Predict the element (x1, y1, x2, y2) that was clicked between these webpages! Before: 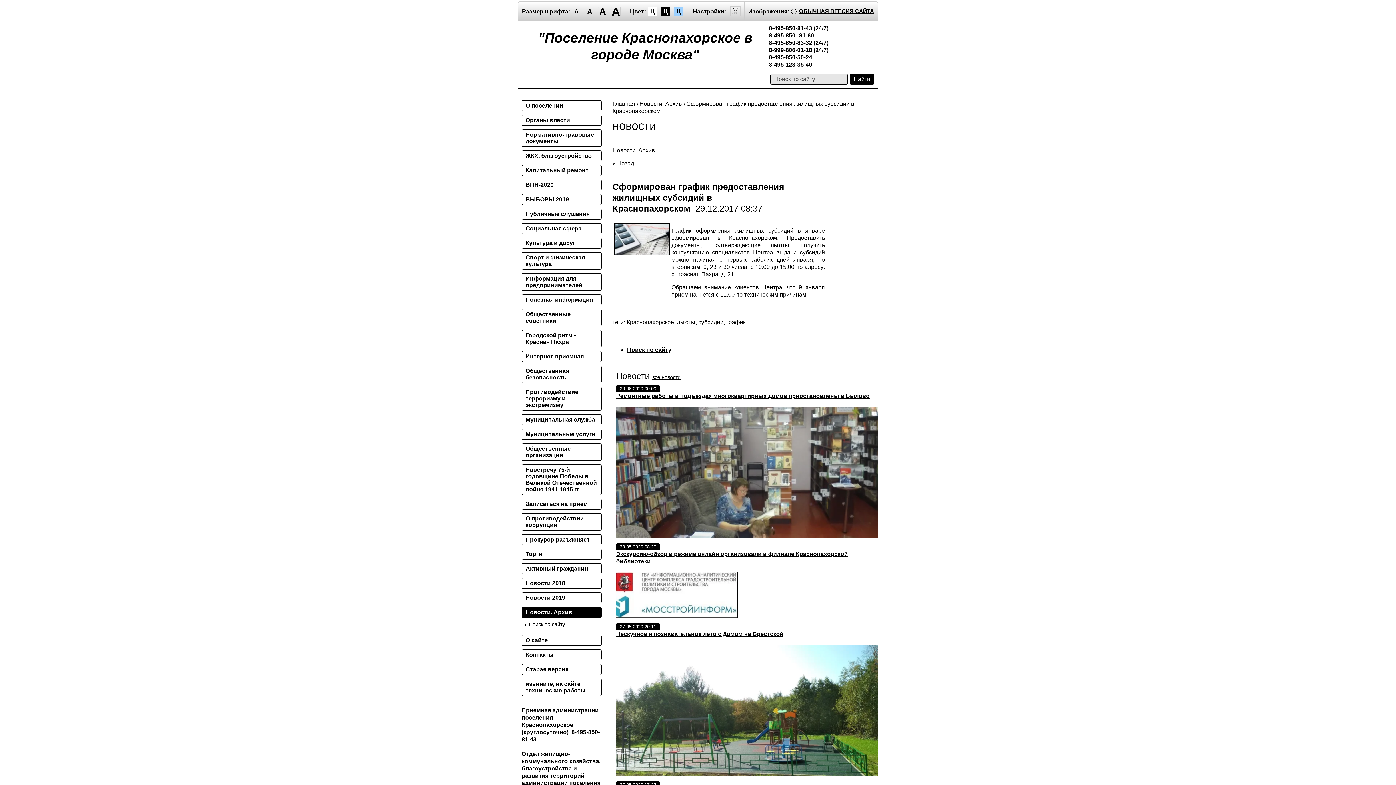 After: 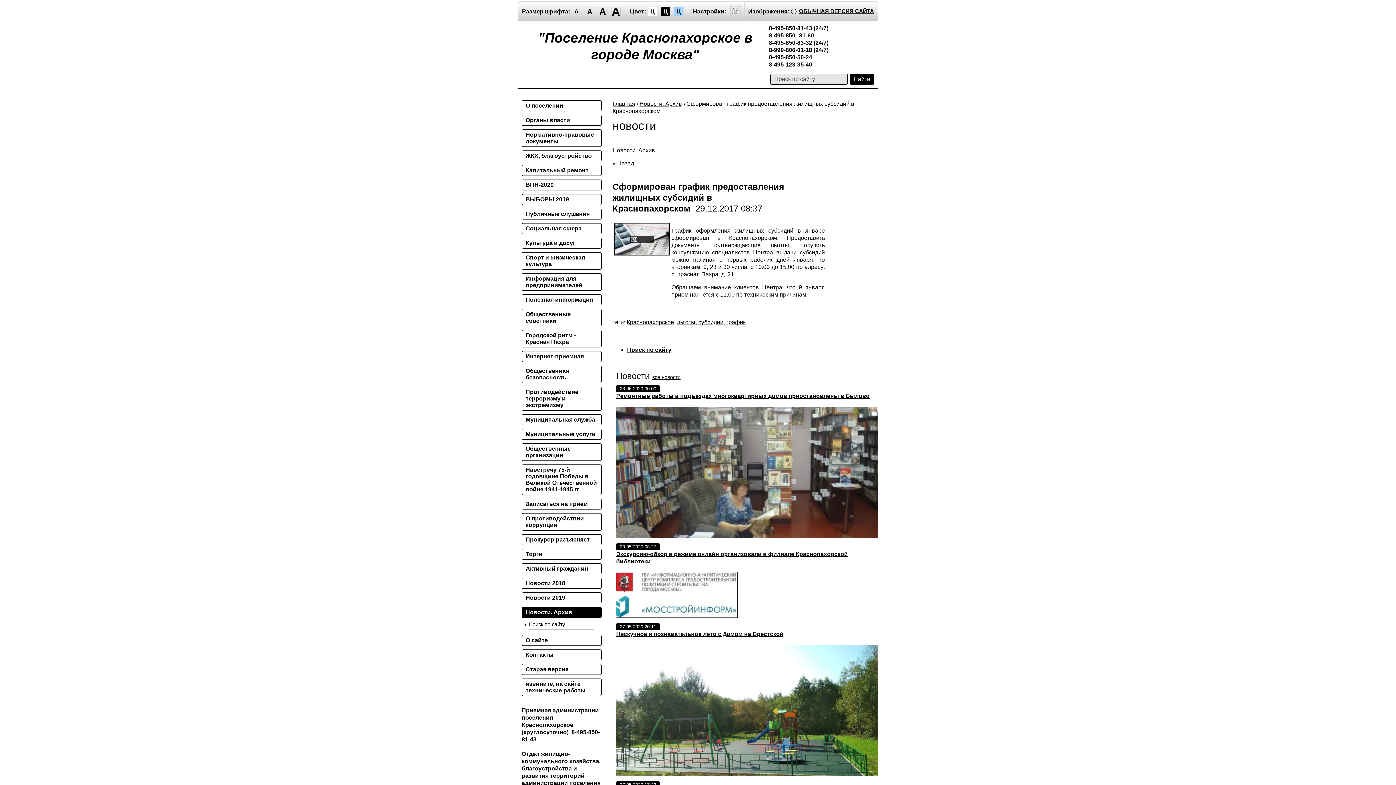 Action: bbox: (612, 252, 671, 258)